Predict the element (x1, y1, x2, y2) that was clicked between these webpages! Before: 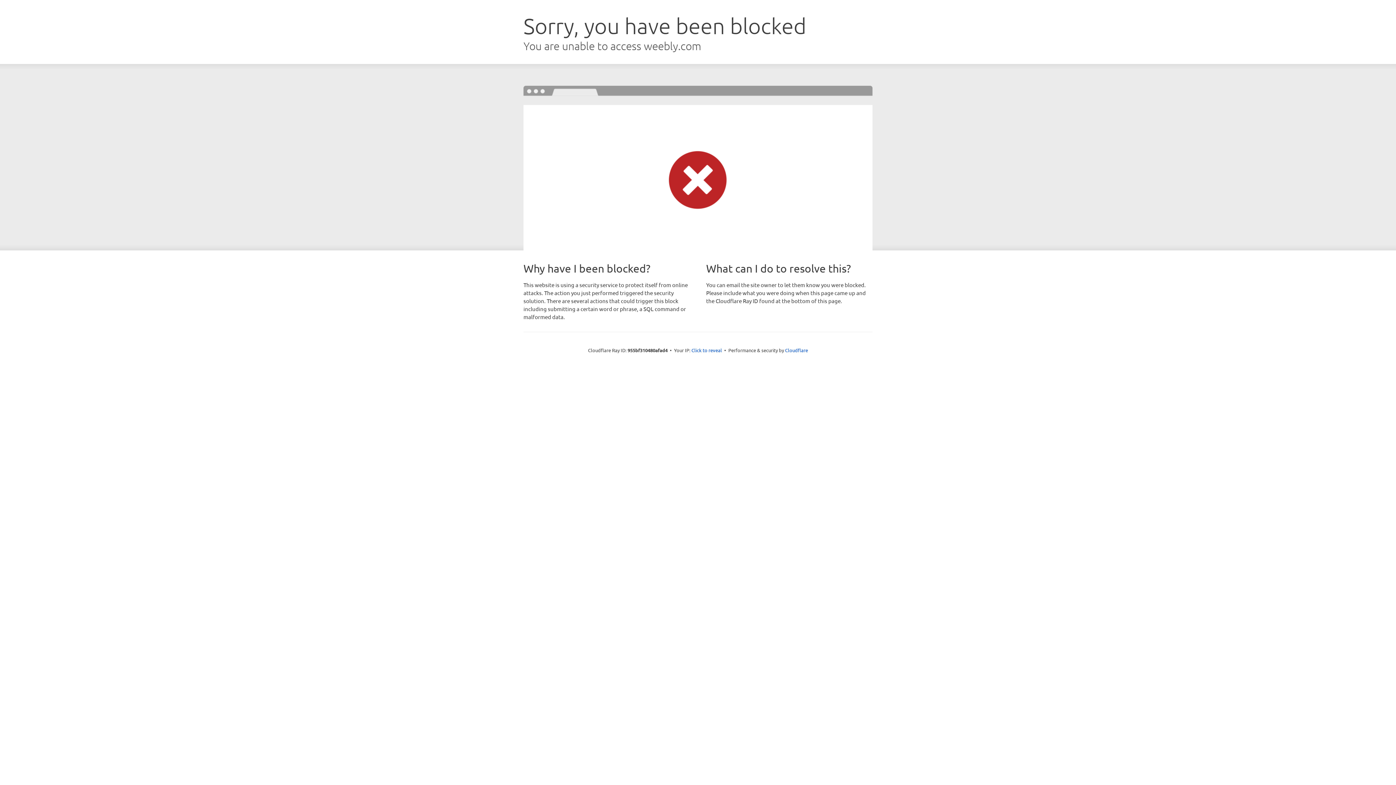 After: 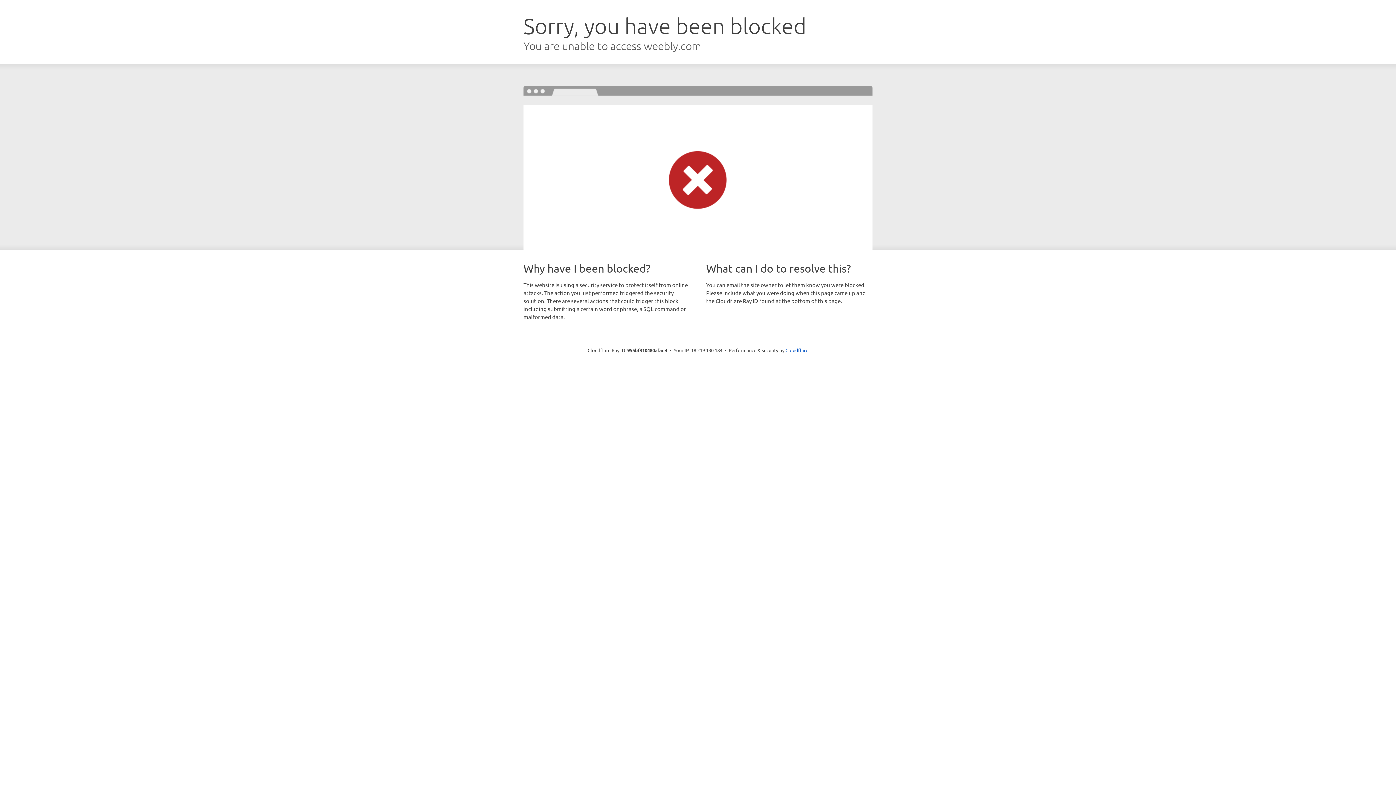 Action: label: Click to reveal bbox: (691, 346, 722, 353)